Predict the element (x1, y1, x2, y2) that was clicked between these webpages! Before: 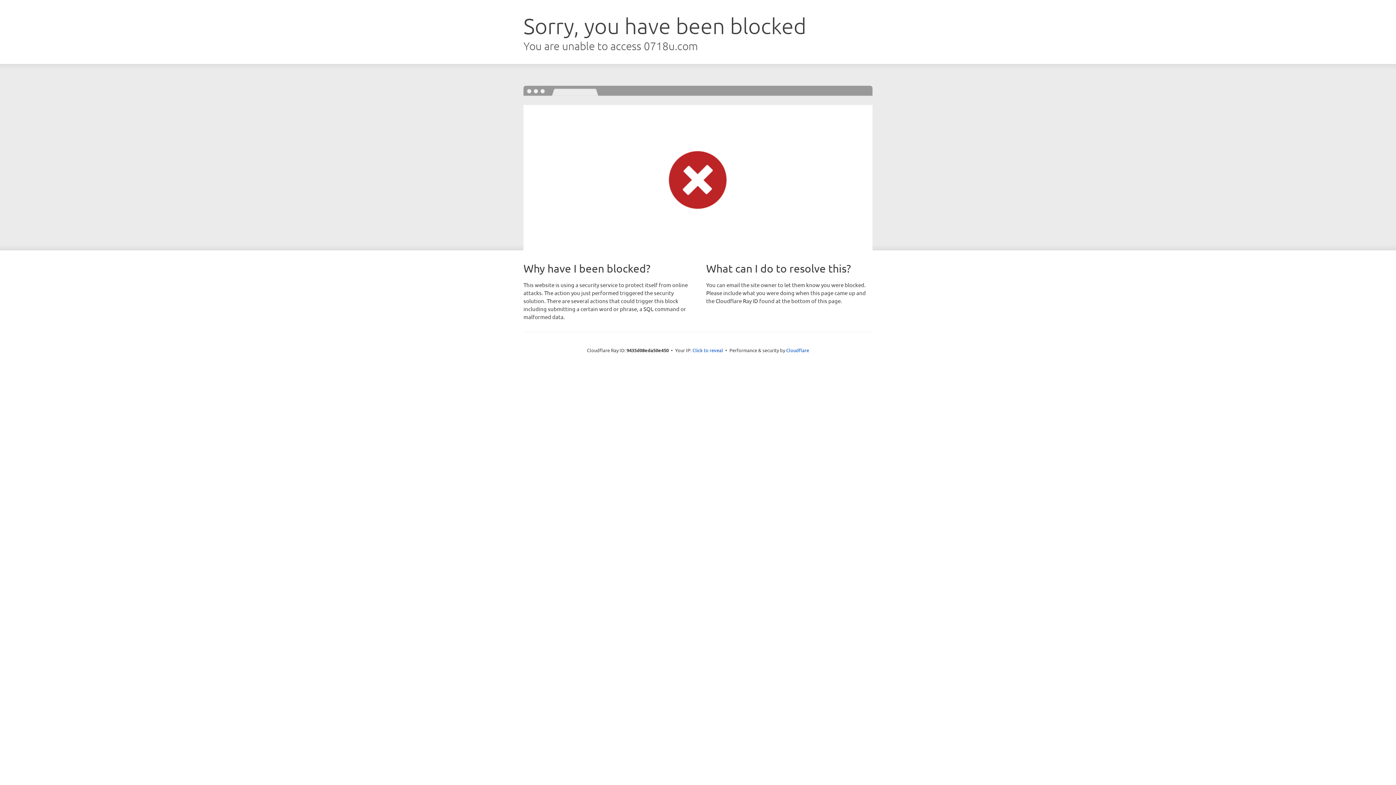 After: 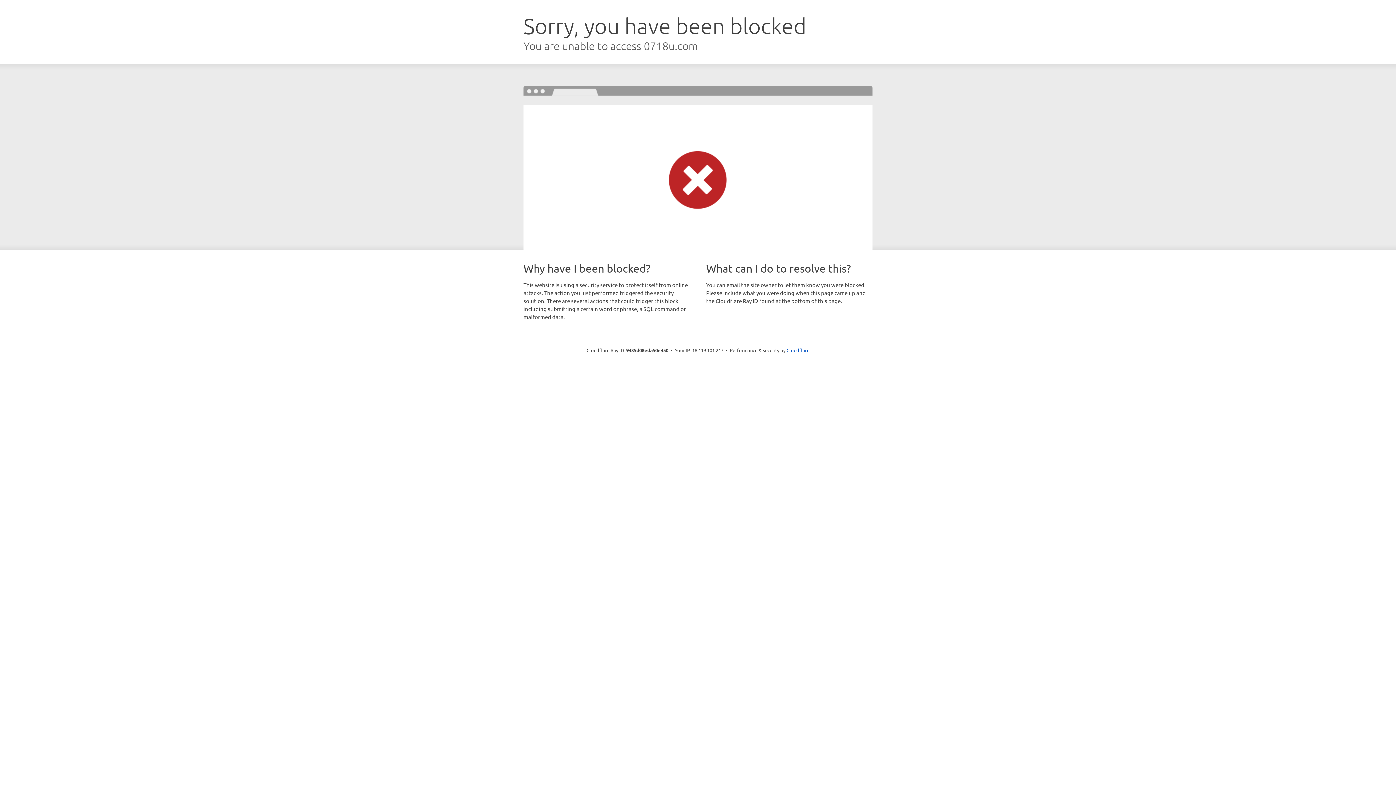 Action: bbox: (692, 346, 723, 353) label: Click to reveal